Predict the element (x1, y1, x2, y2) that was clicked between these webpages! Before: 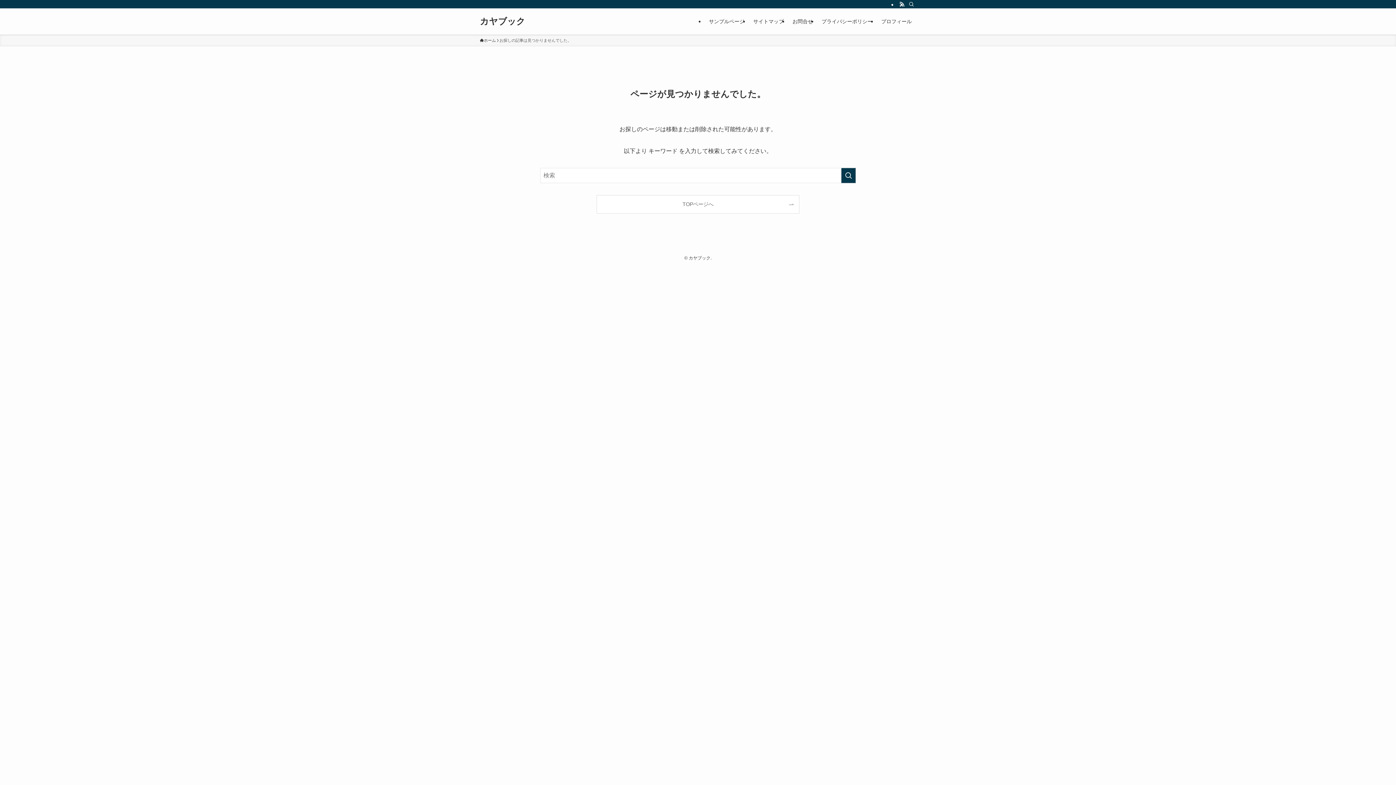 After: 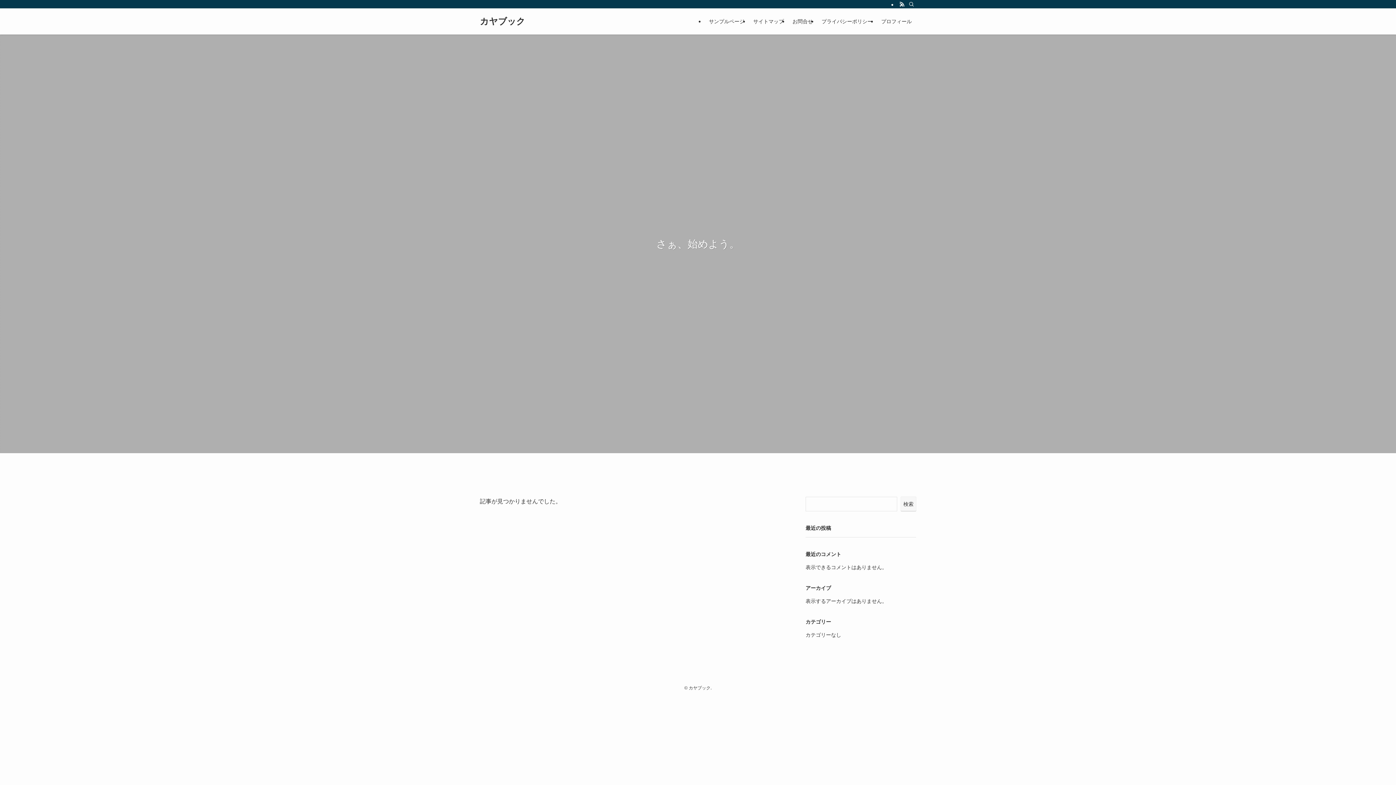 Action: label: TOPページへ bbox: (597, 195, 799, 213)